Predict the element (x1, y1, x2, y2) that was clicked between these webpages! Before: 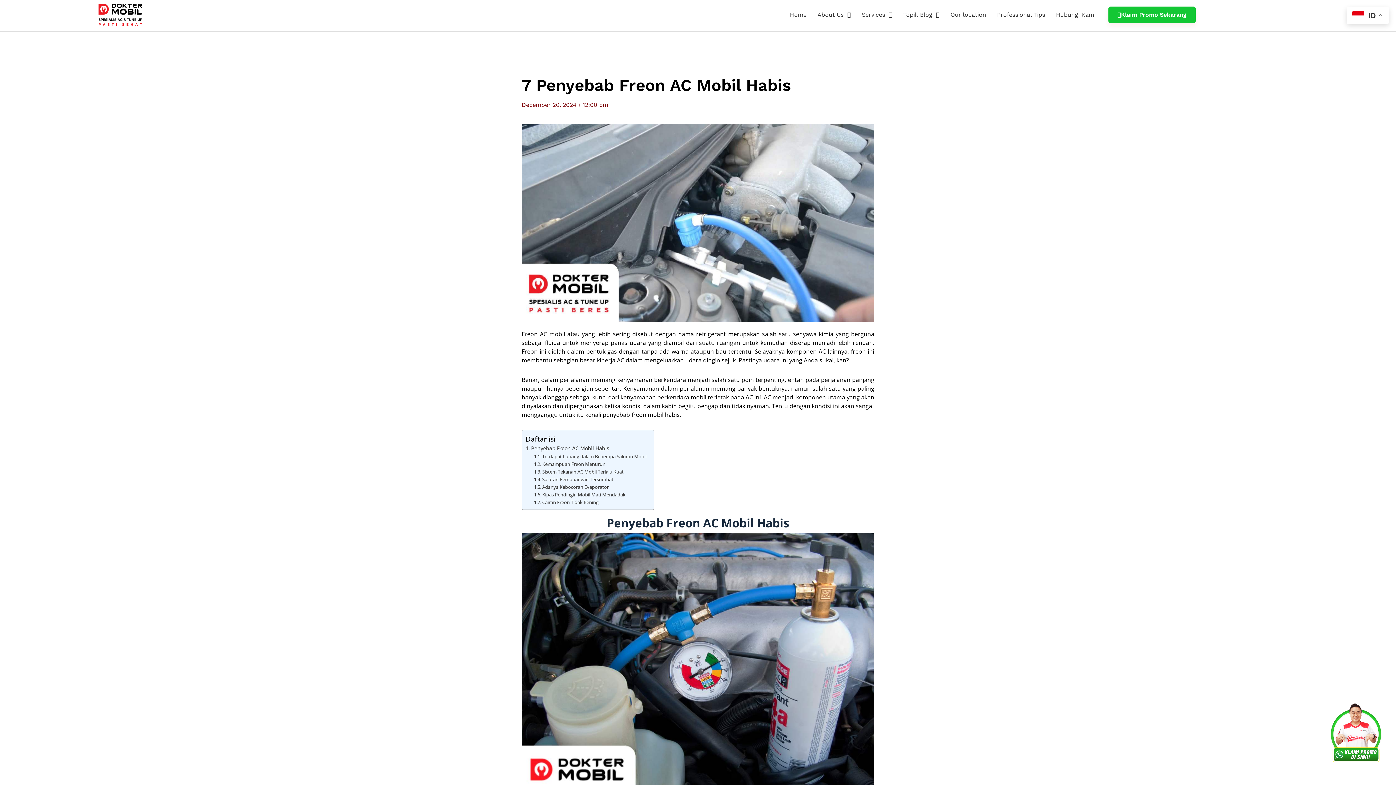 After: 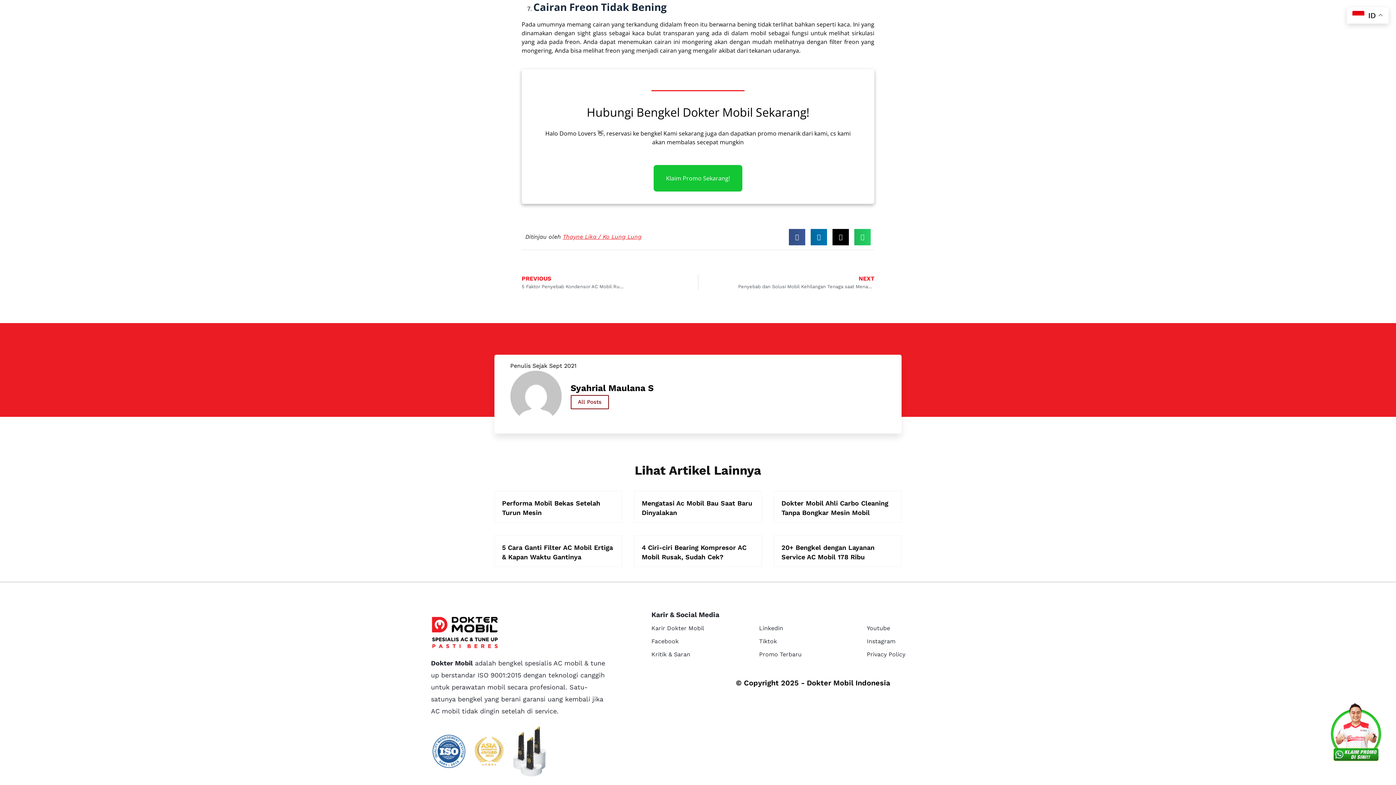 Action: label: Cairan Freon Tidak Bening bbox: (534, 498, 598, 506)